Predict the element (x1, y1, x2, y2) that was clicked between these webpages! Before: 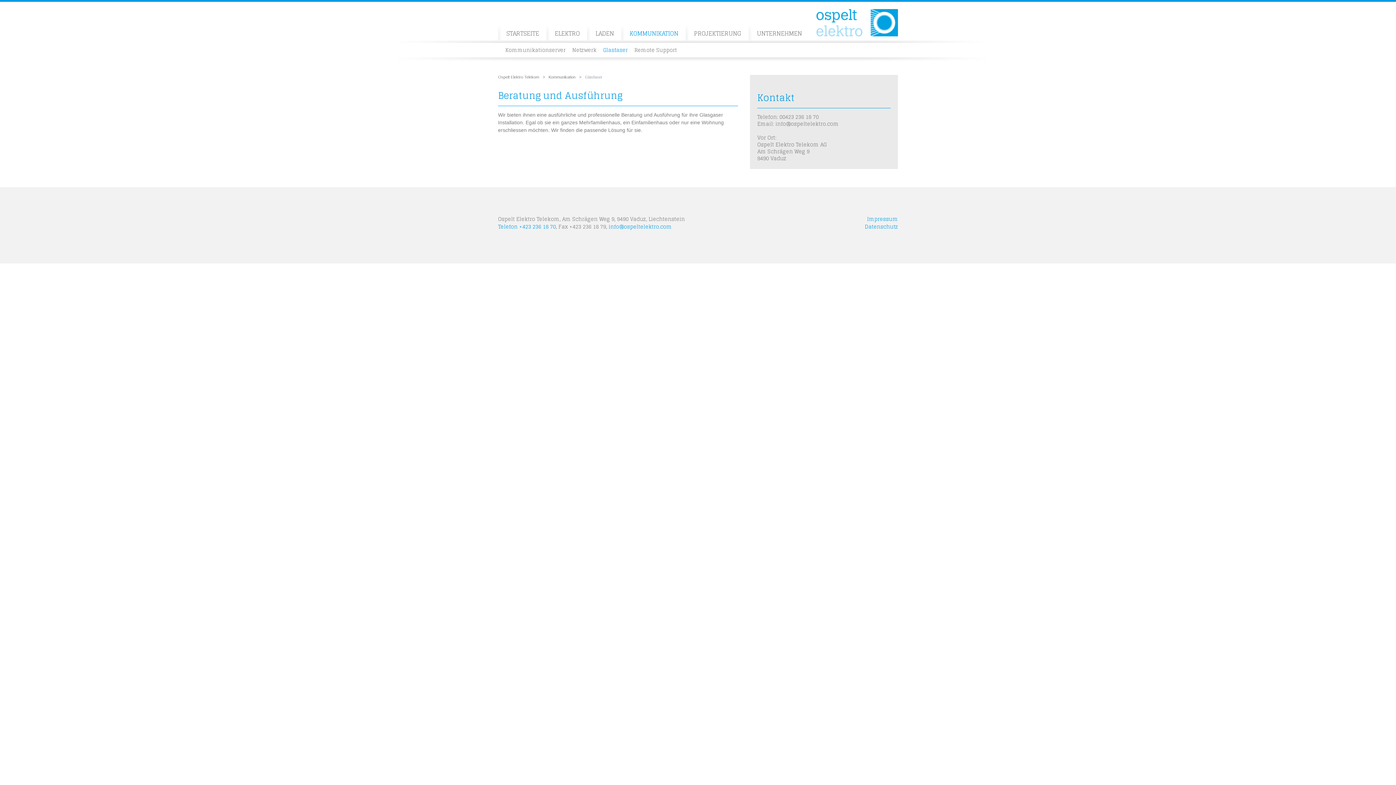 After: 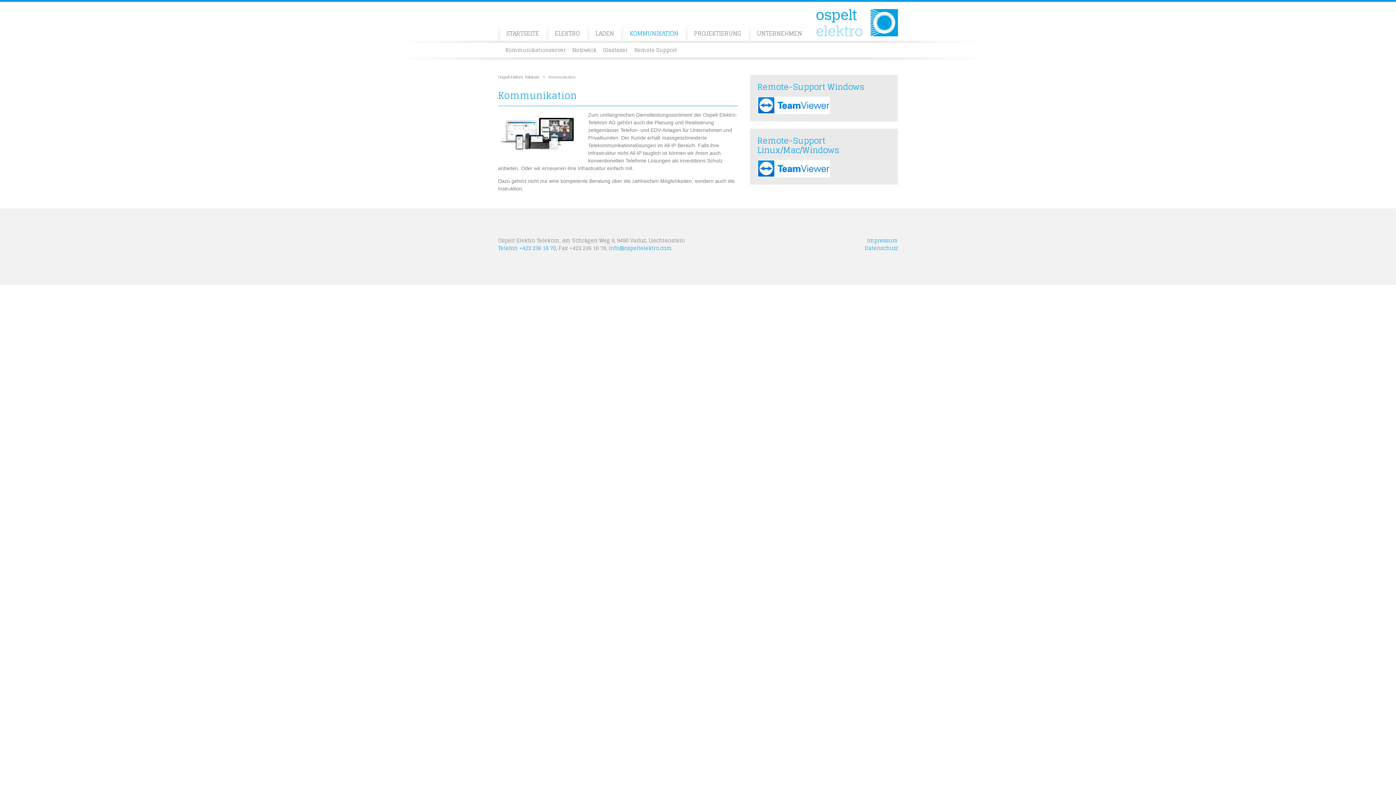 Action: label: Kommunikation bbox: (548, 74, 581, 79)